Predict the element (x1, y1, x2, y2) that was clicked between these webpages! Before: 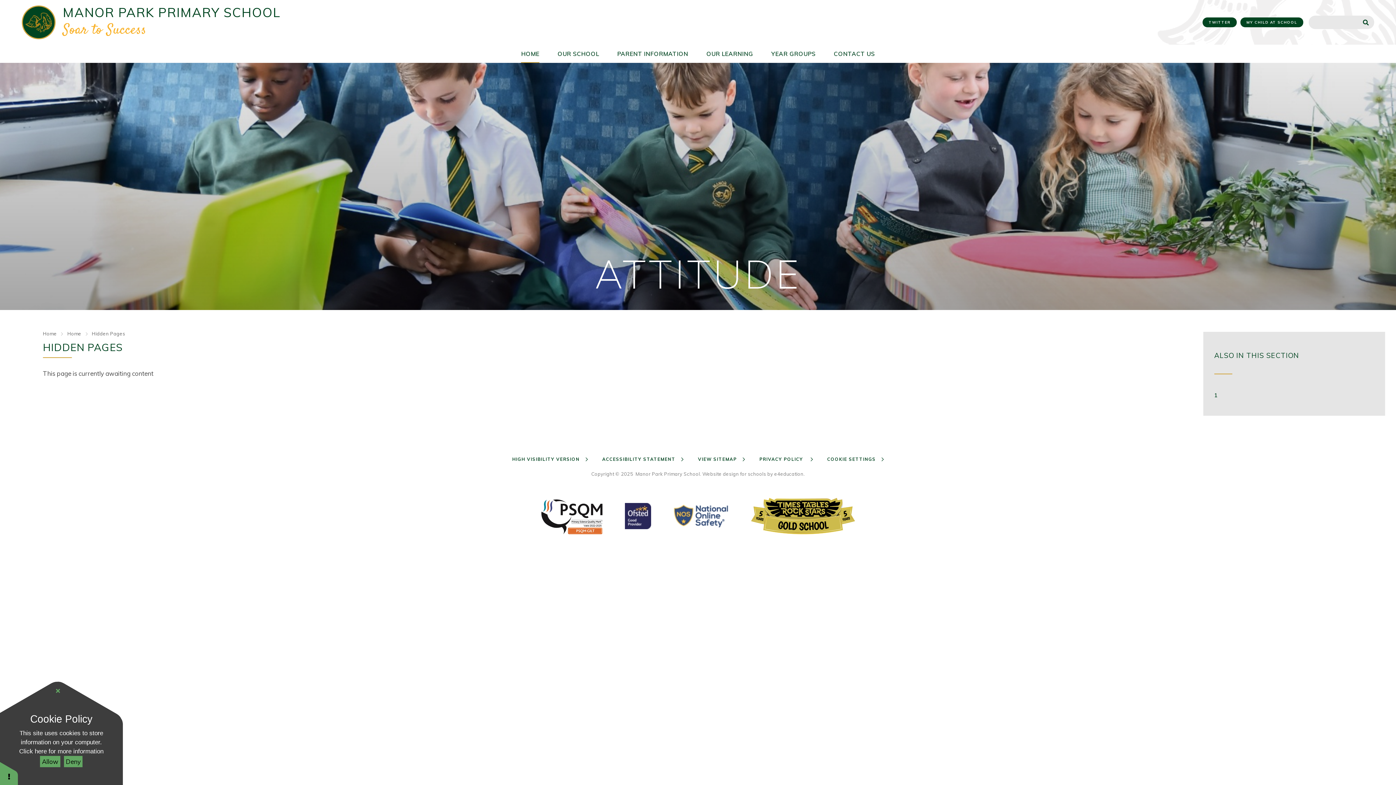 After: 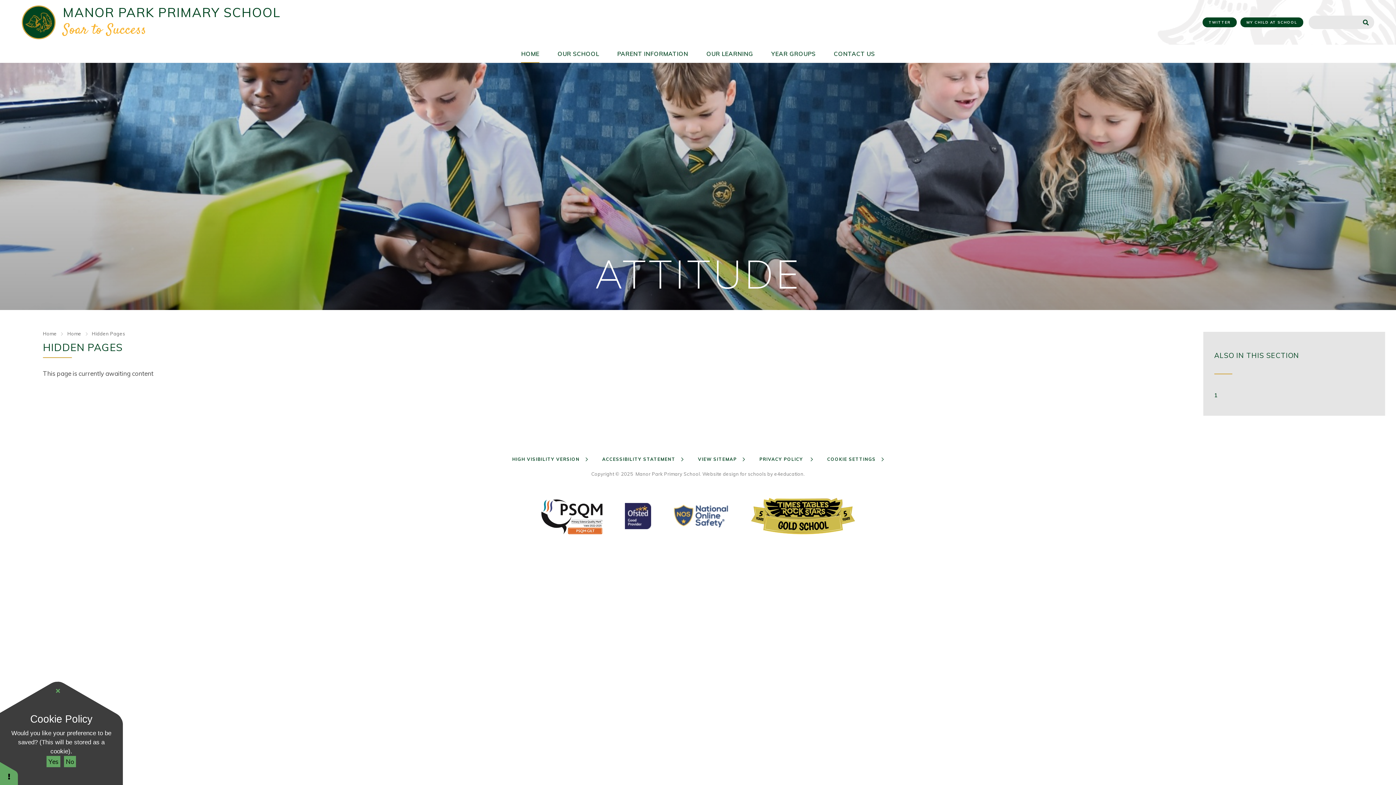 Action: label: Deny bbox: (63, 756, 82, 767)